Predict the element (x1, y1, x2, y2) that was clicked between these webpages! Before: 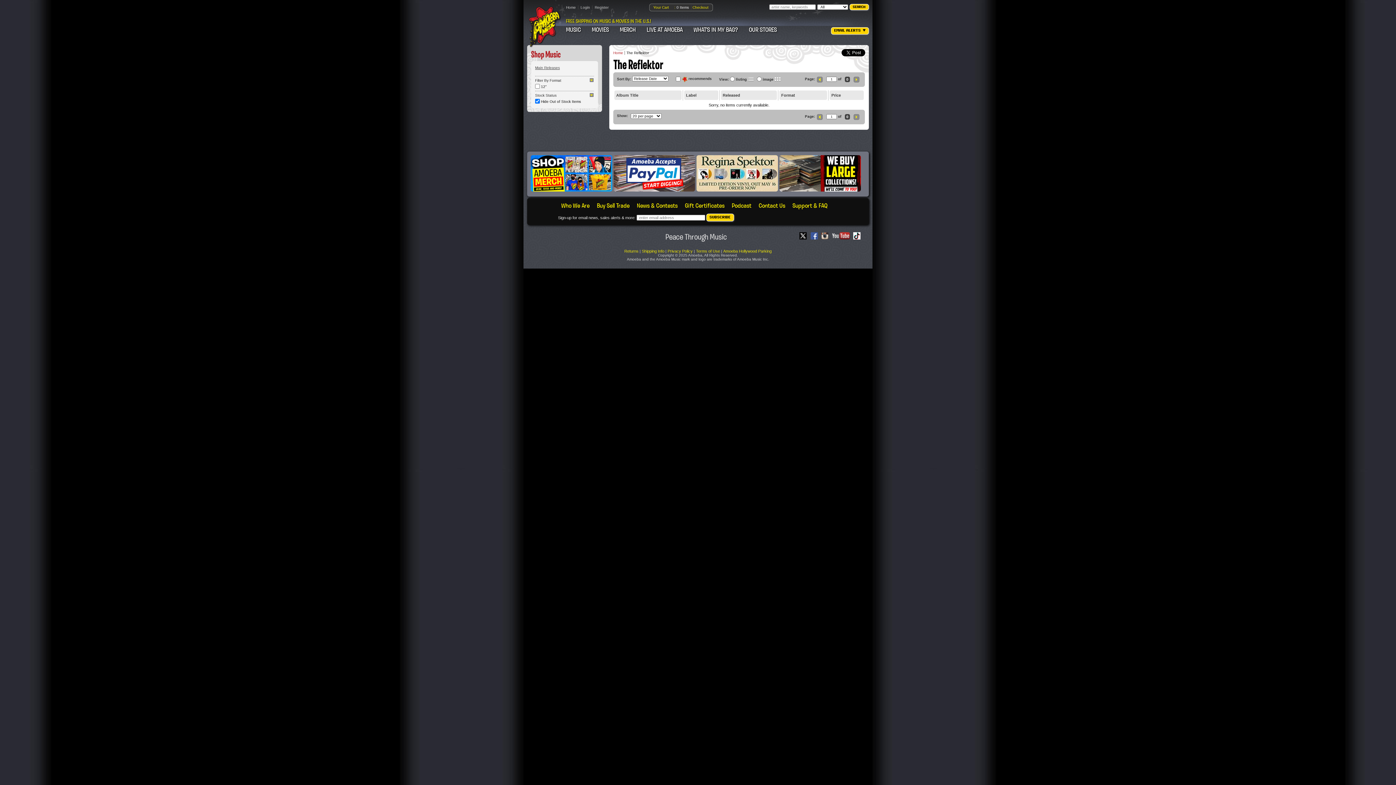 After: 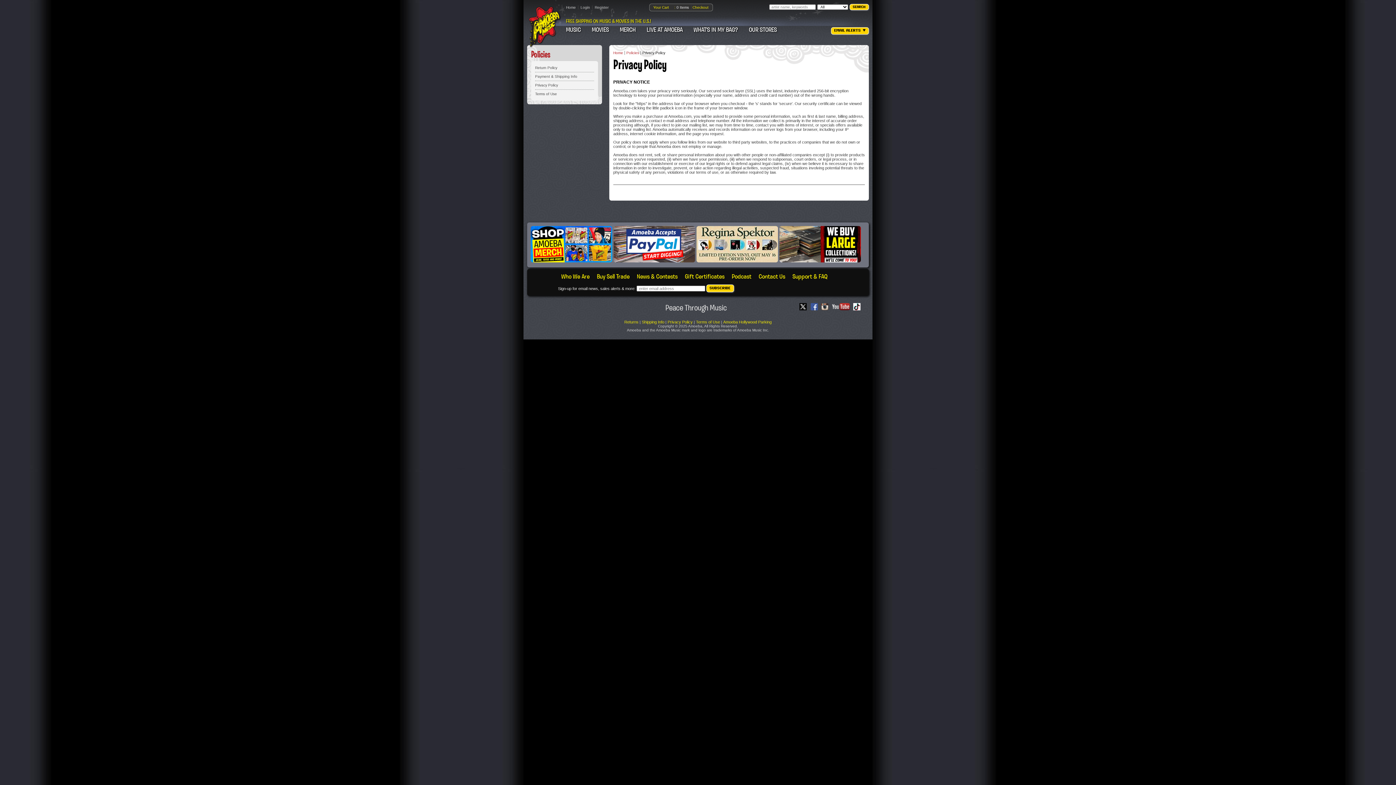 Action: bbox: (667, 249, 692, 253) label: Privacy Policy